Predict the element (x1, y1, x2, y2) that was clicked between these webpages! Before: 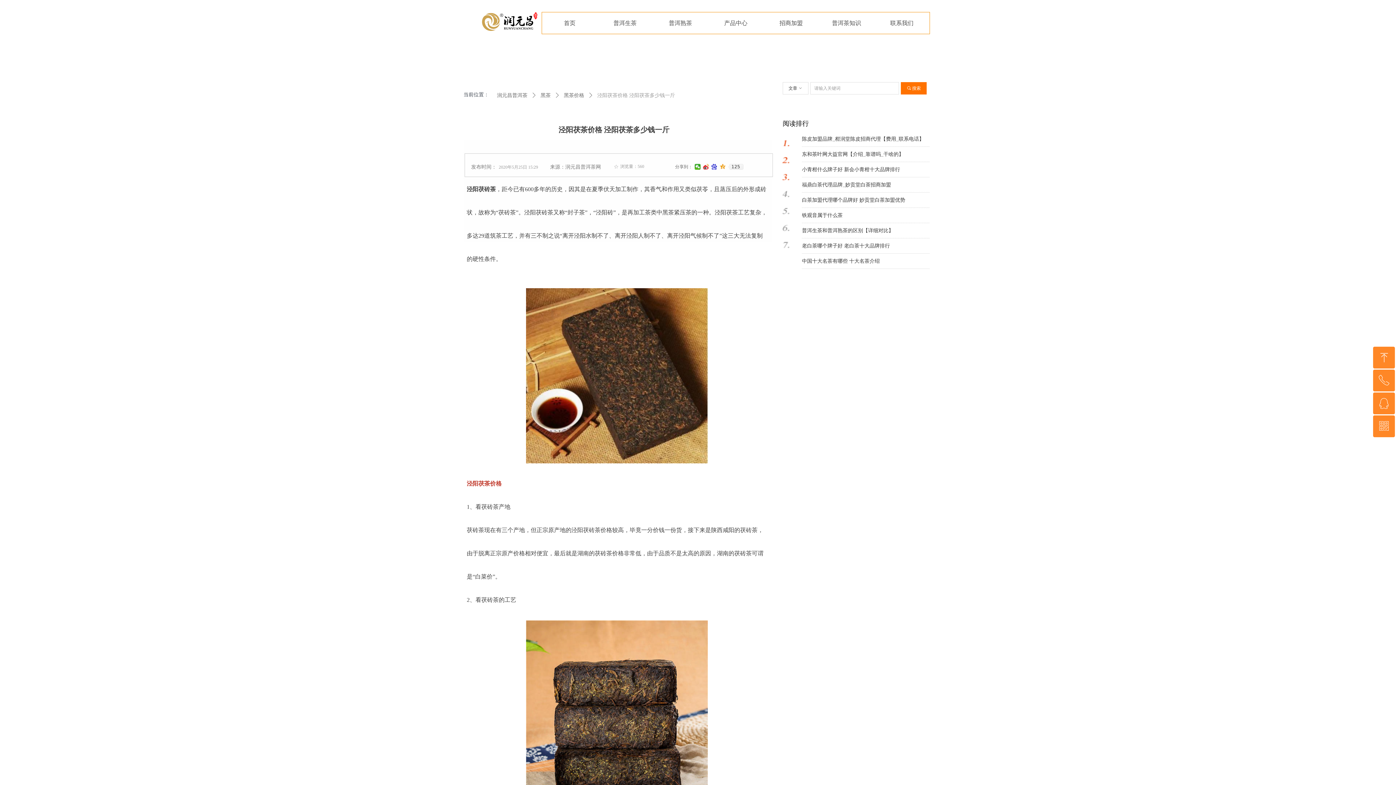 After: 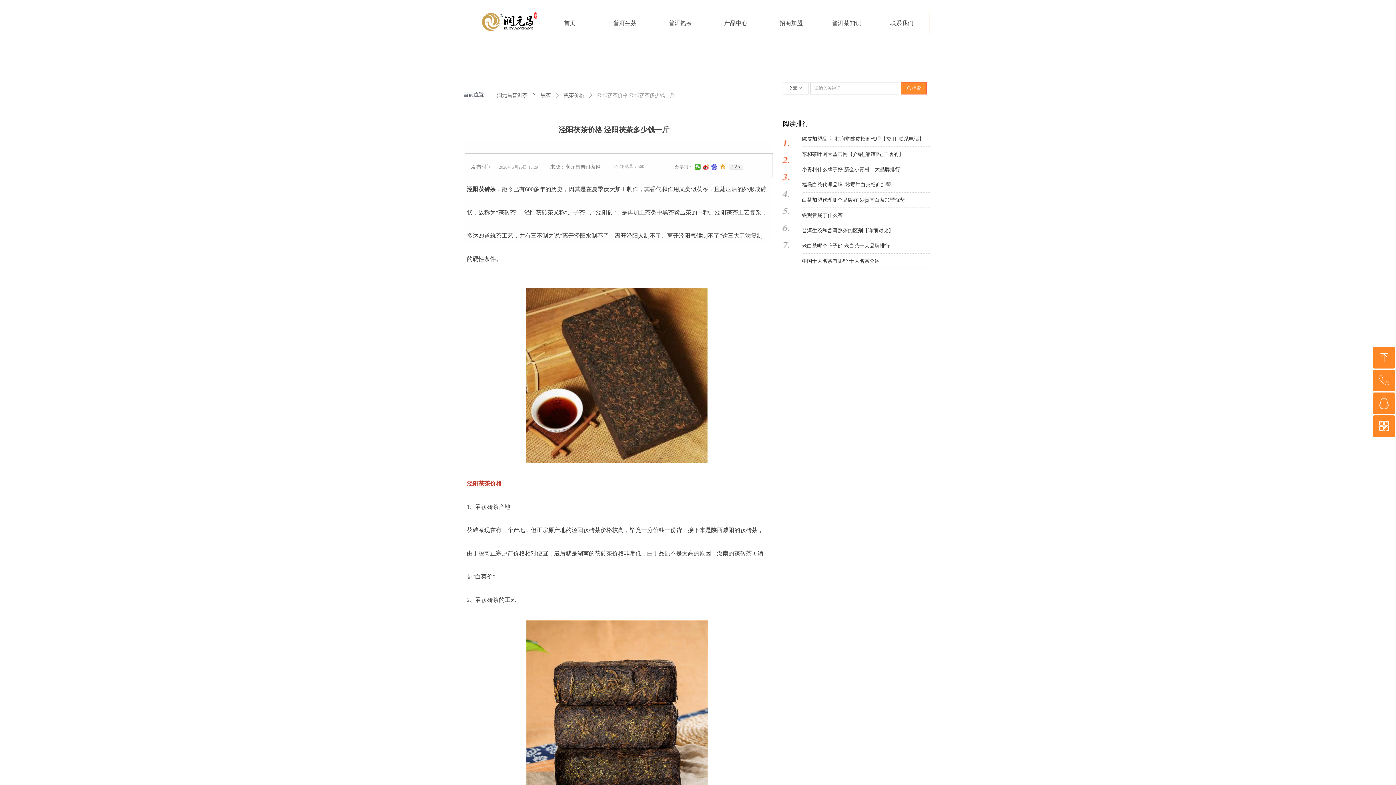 Action: label: 끠 搜索 bbox: (901, 82, 926, 94)